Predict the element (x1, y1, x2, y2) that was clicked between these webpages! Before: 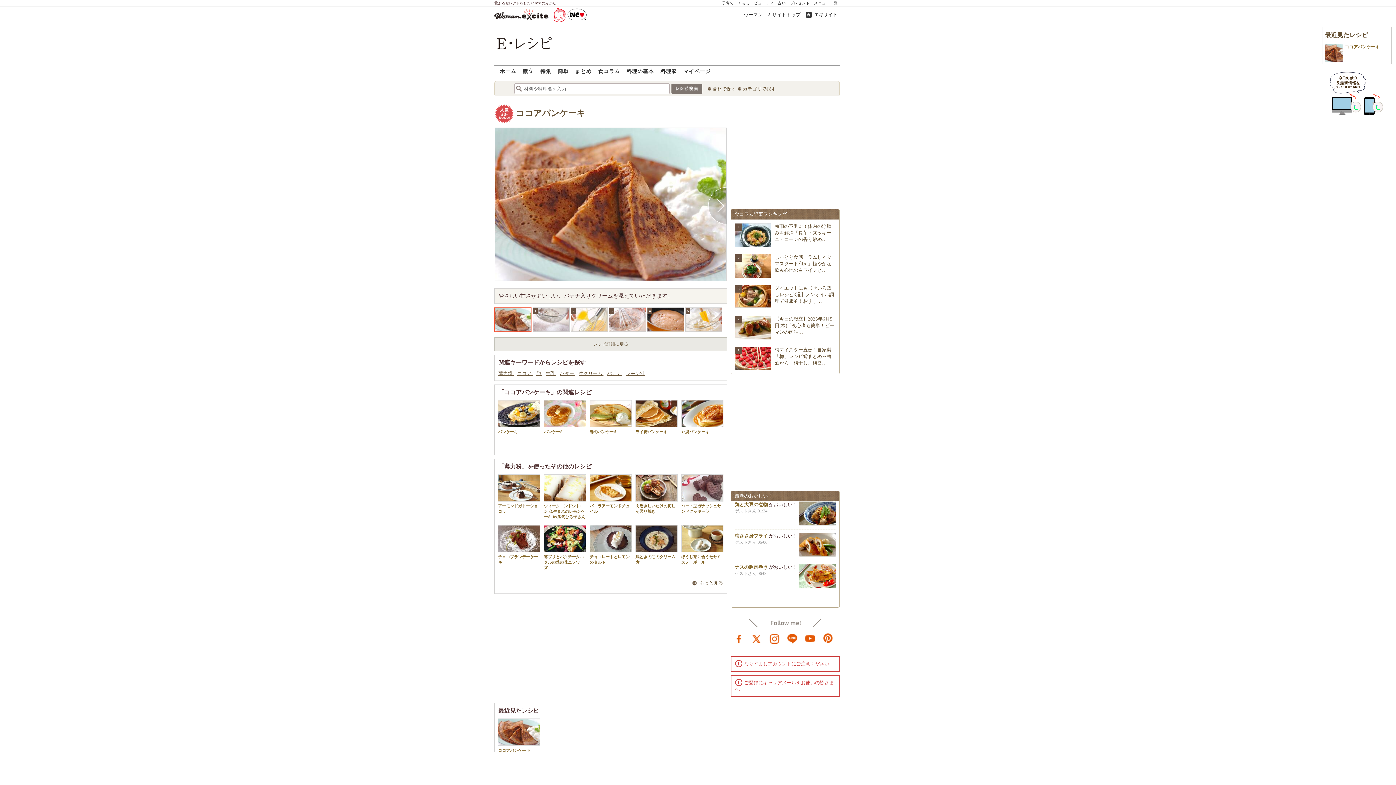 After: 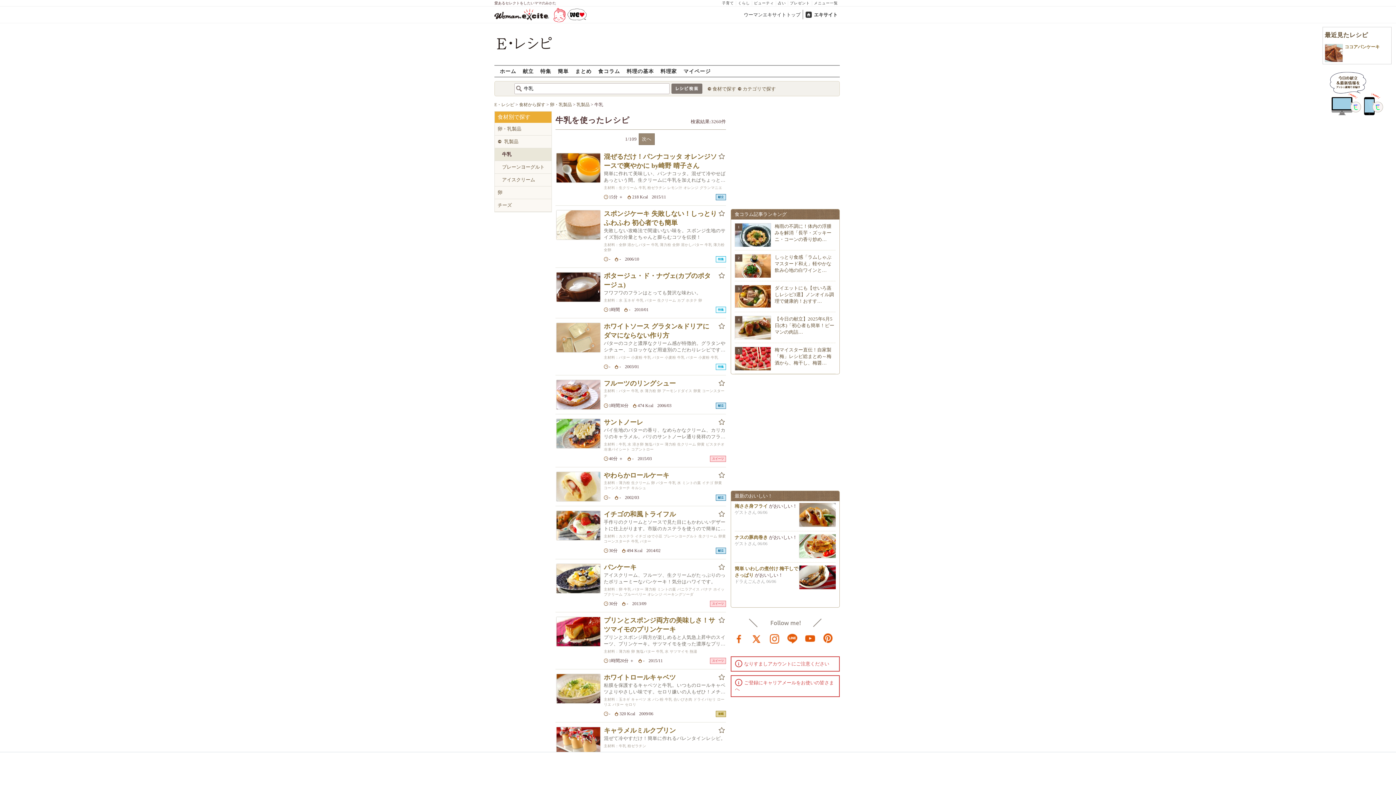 Action: label: 牛乳  bbox: (545, 371, 556, 376)